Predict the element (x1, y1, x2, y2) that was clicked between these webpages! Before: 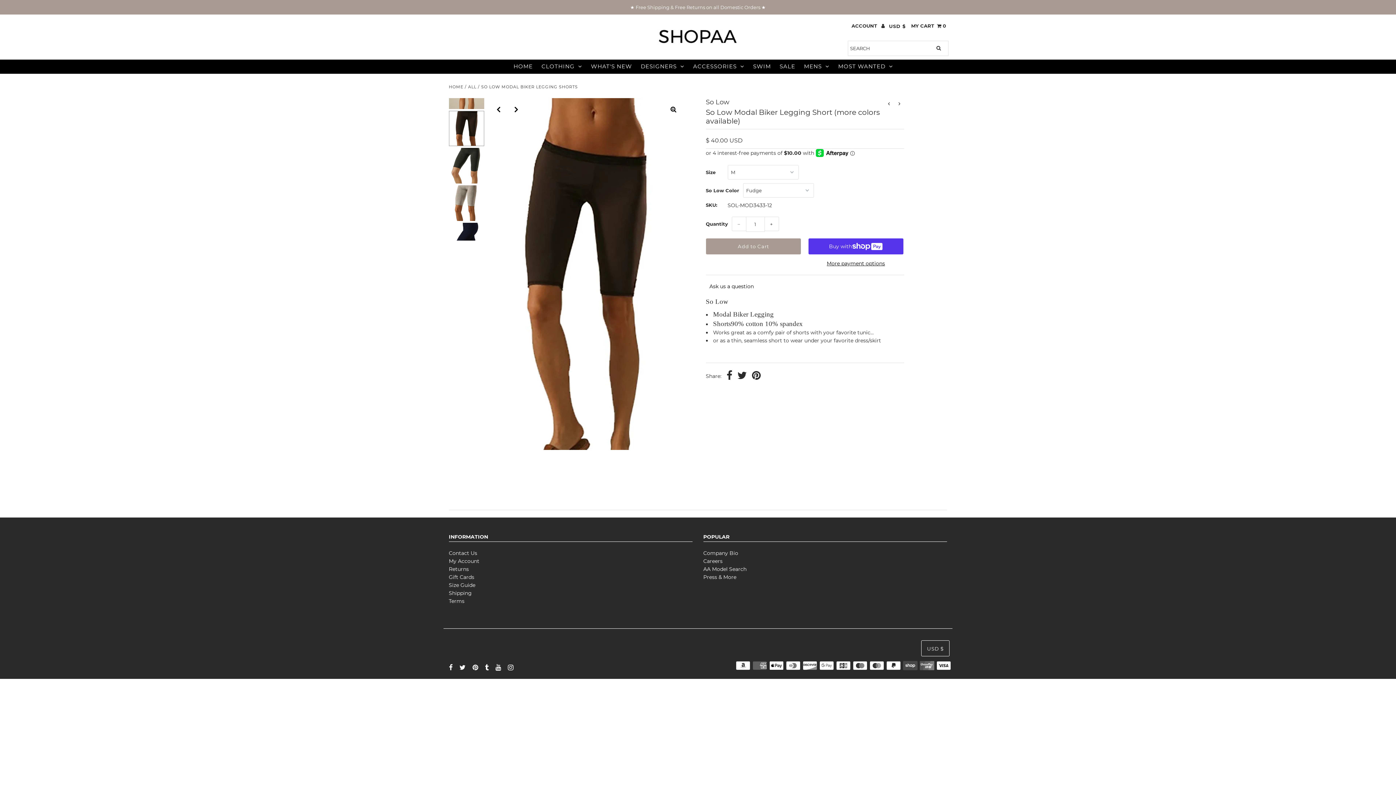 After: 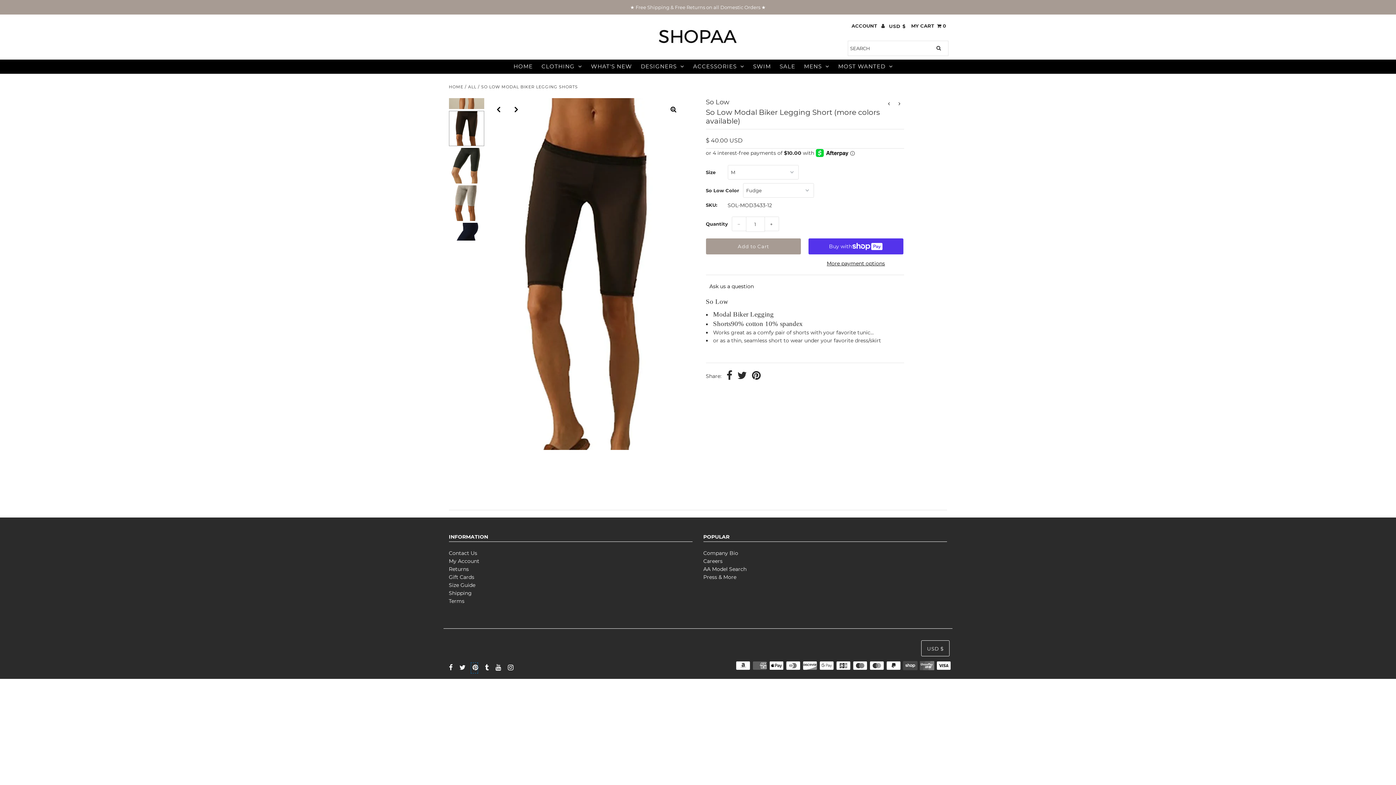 Action: bbox: (470, 662, 478, 673)